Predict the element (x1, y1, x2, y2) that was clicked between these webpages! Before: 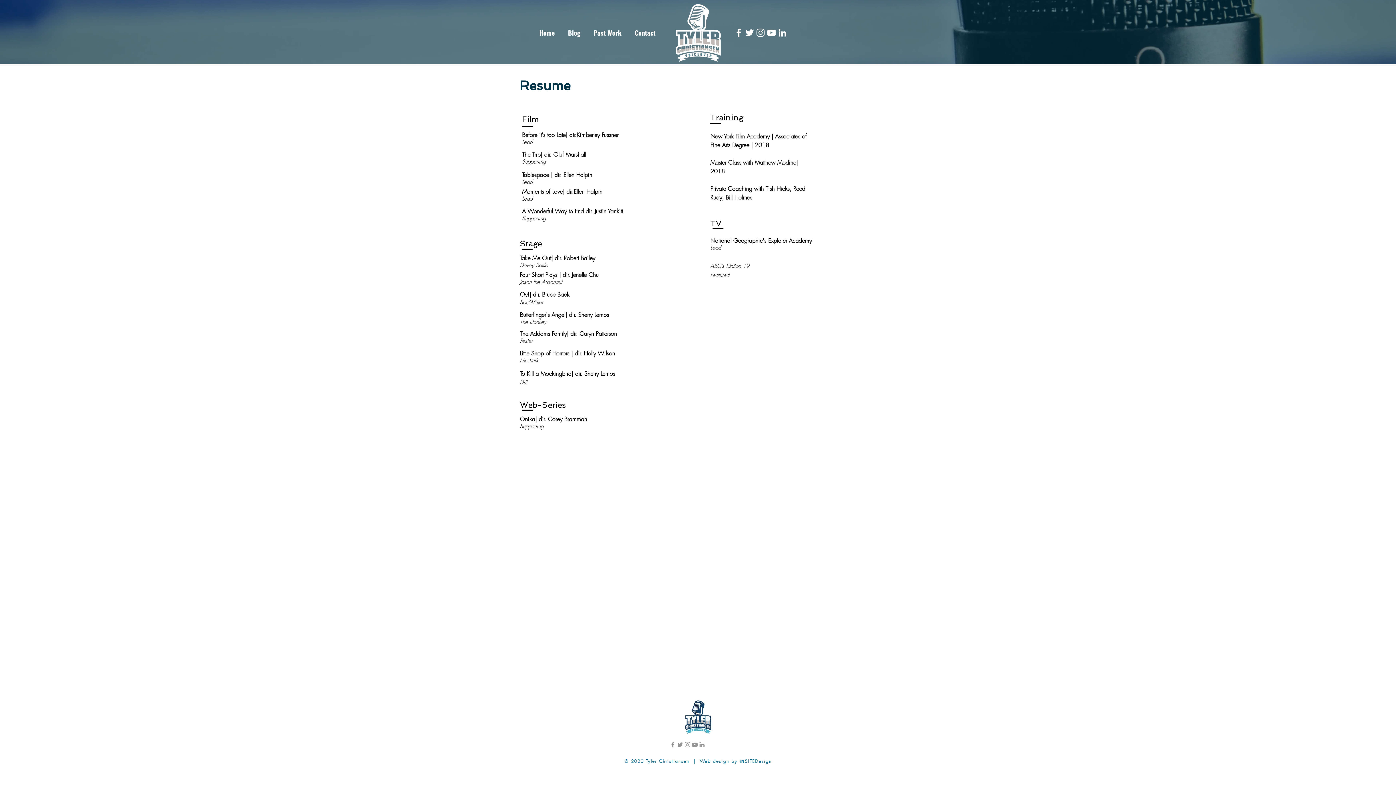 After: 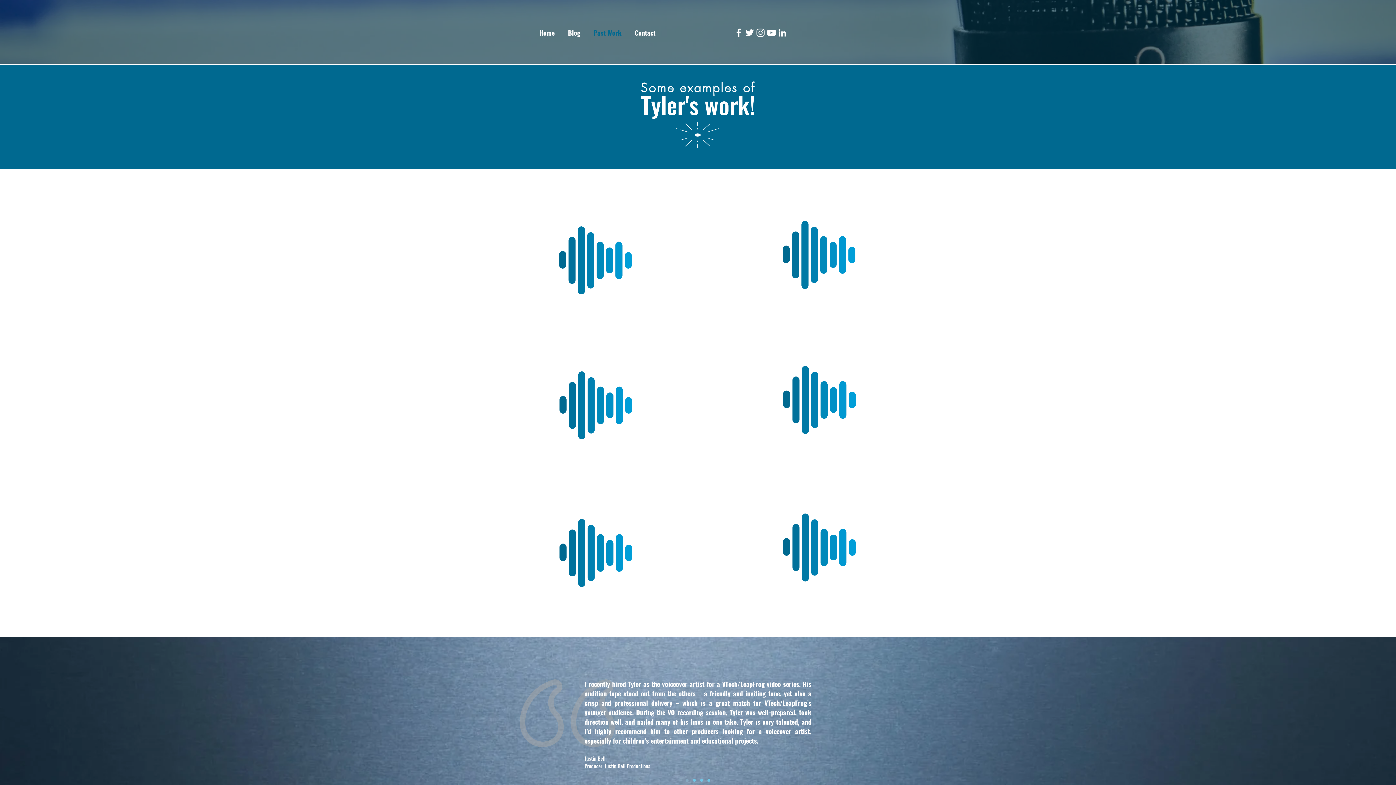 Action: bbox: (587, 23, 628, 41) label: Past Work